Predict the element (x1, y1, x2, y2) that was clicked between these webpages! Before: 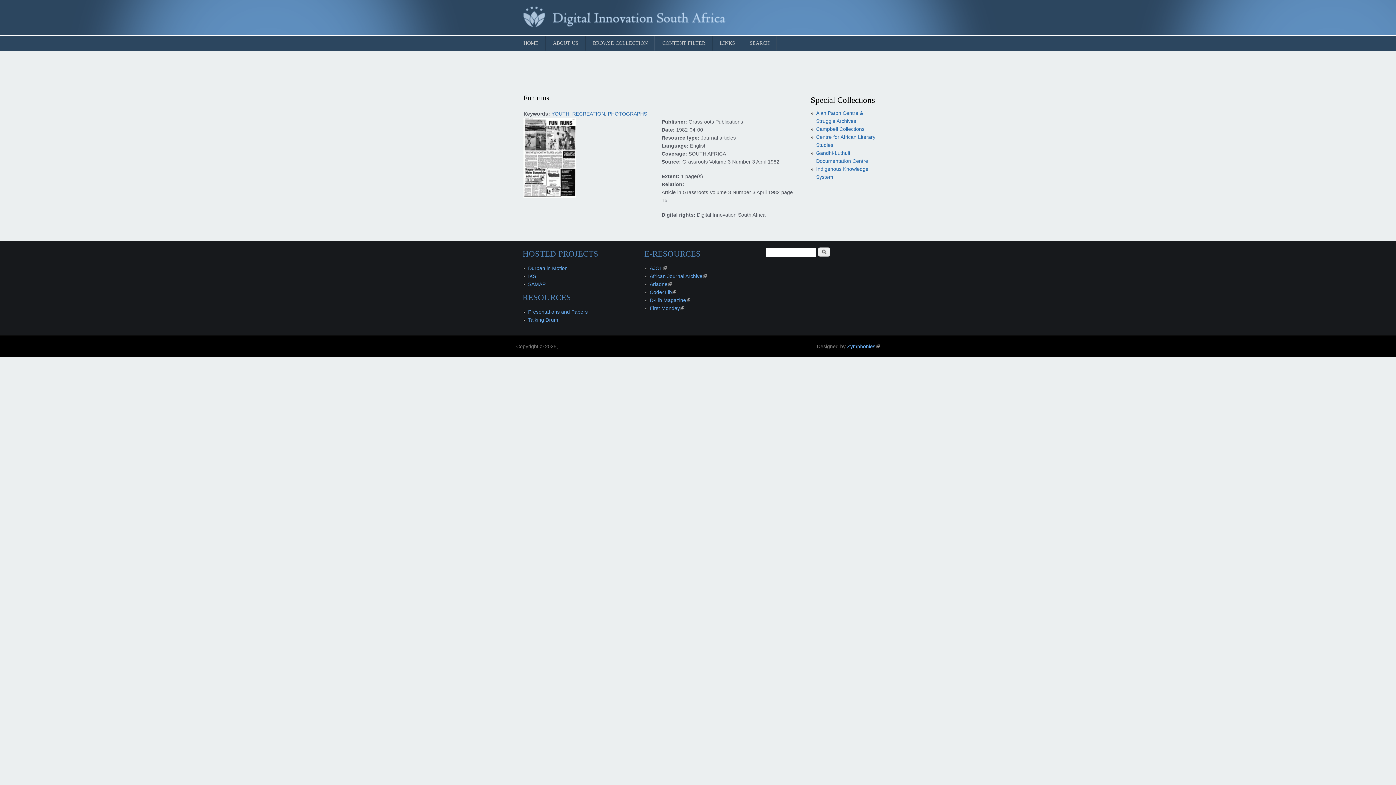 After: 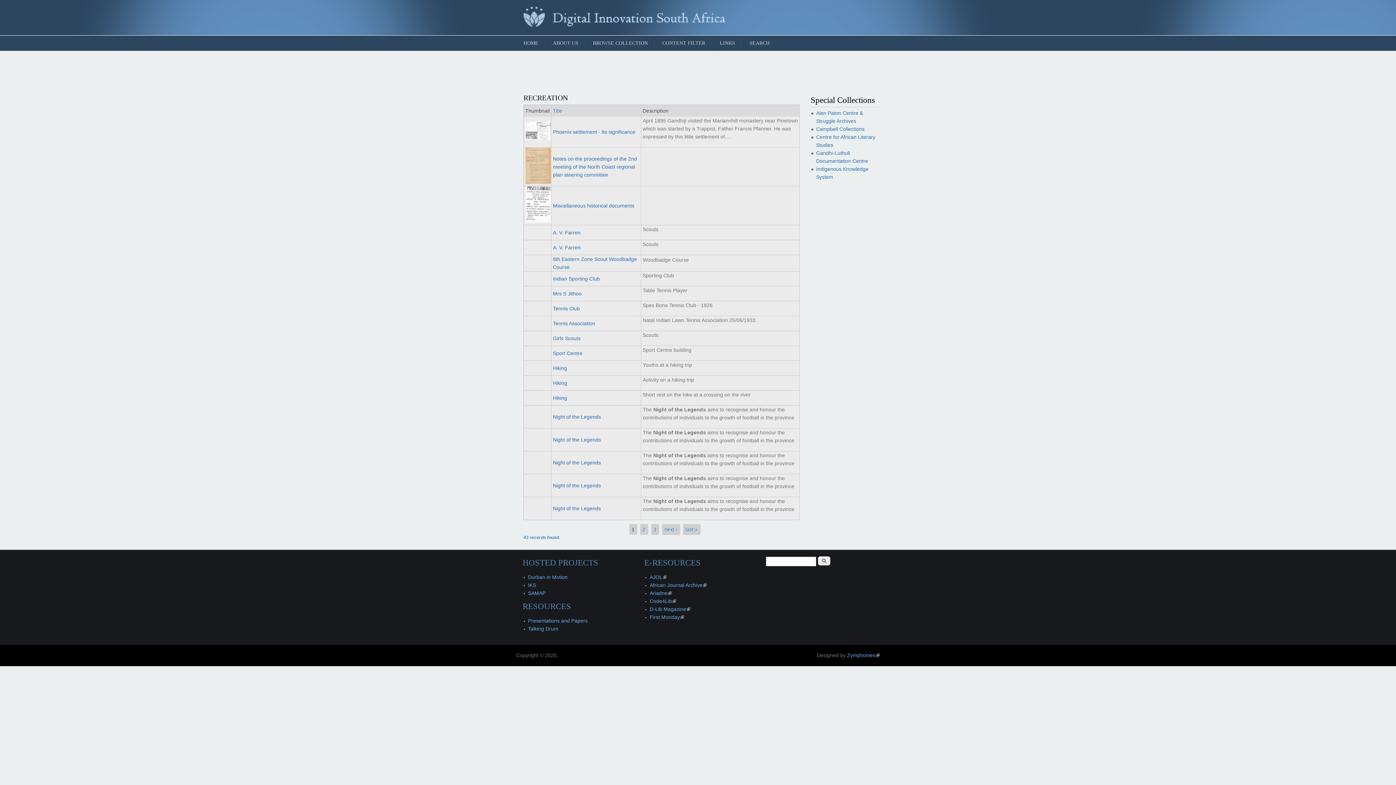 Action: label: RECREATION bbox: (572, 110, 605, 116)